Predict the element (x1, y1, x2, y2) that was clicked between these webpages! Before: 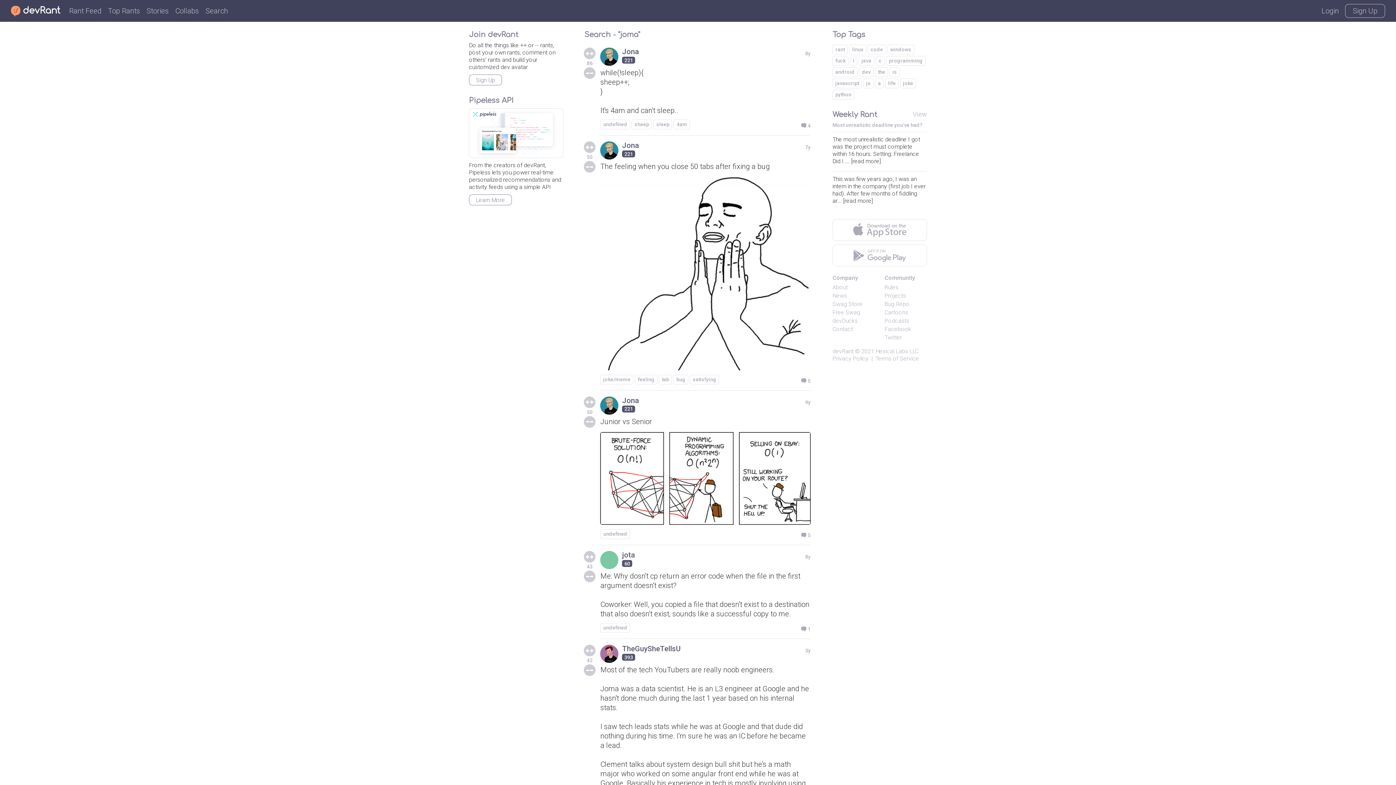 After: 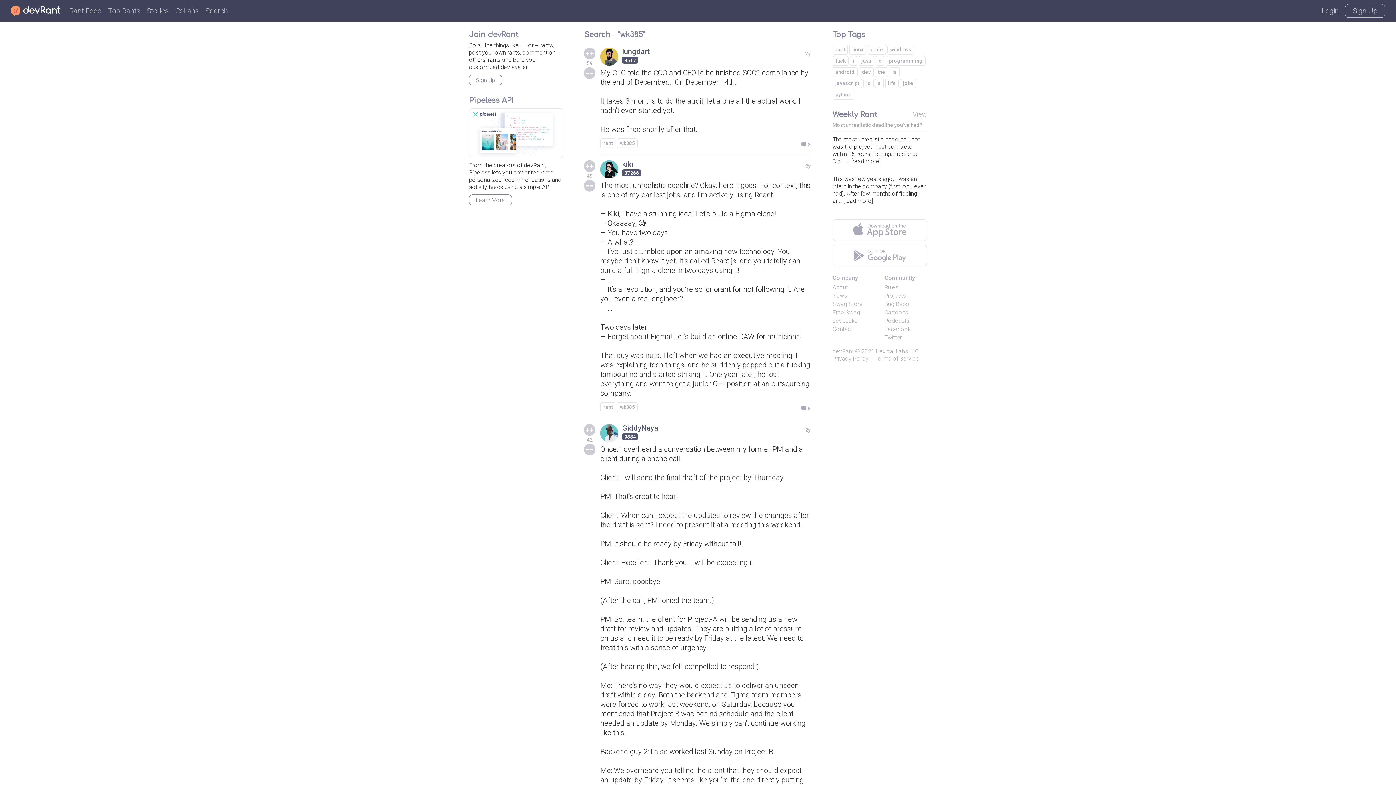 Action: bbox: (913, 110, 927, 118) label: View